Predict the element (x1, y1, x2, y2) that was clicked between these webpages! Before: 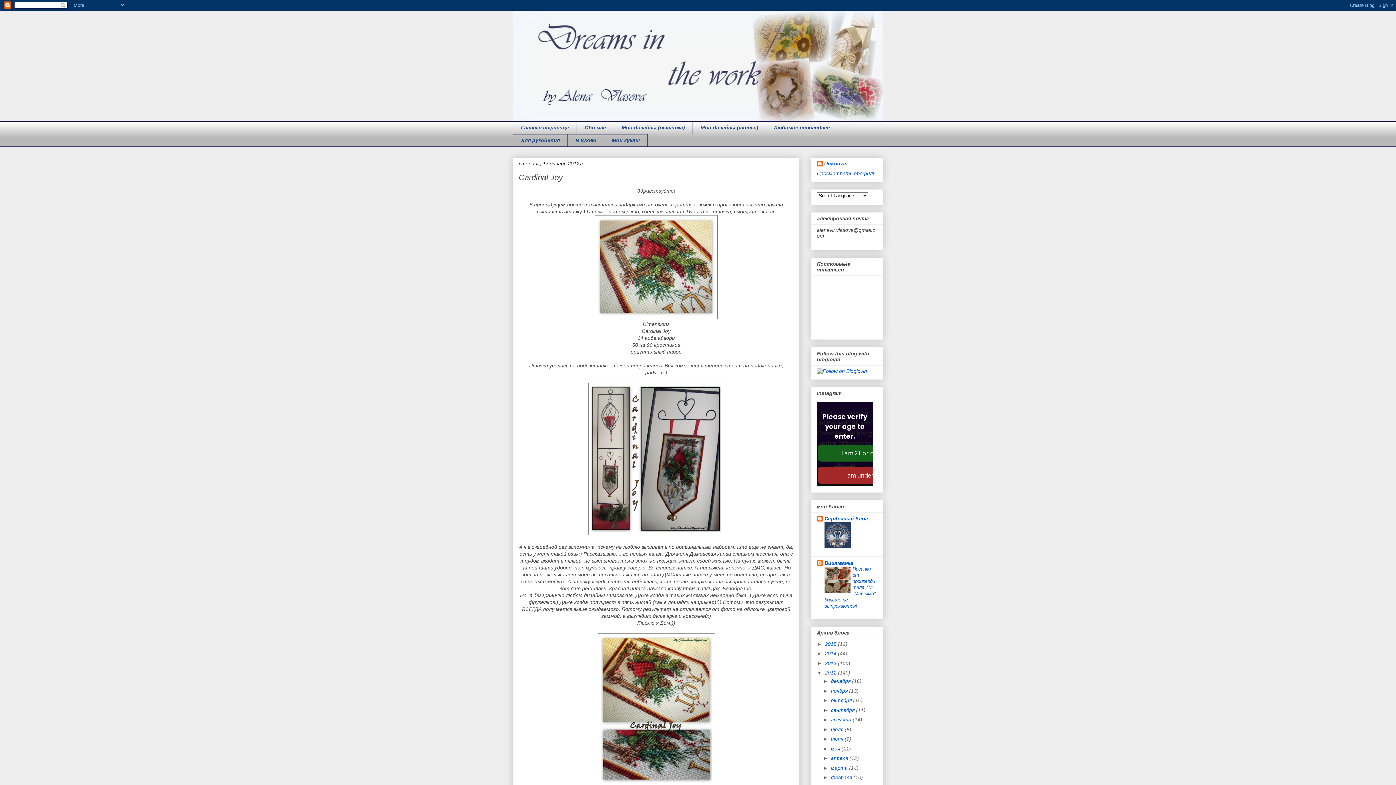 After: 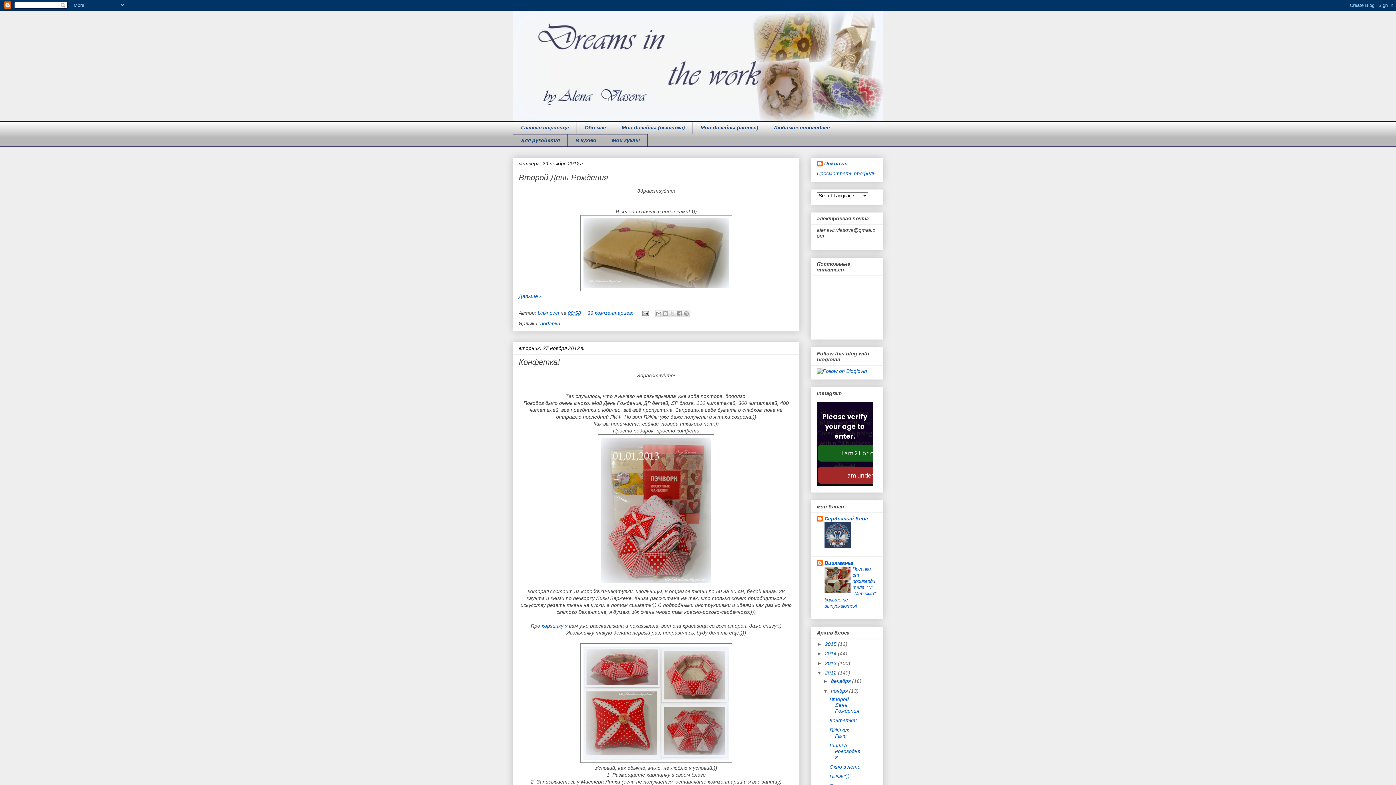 Action: label: ноября  bbox: (831, 688, 849, 694)